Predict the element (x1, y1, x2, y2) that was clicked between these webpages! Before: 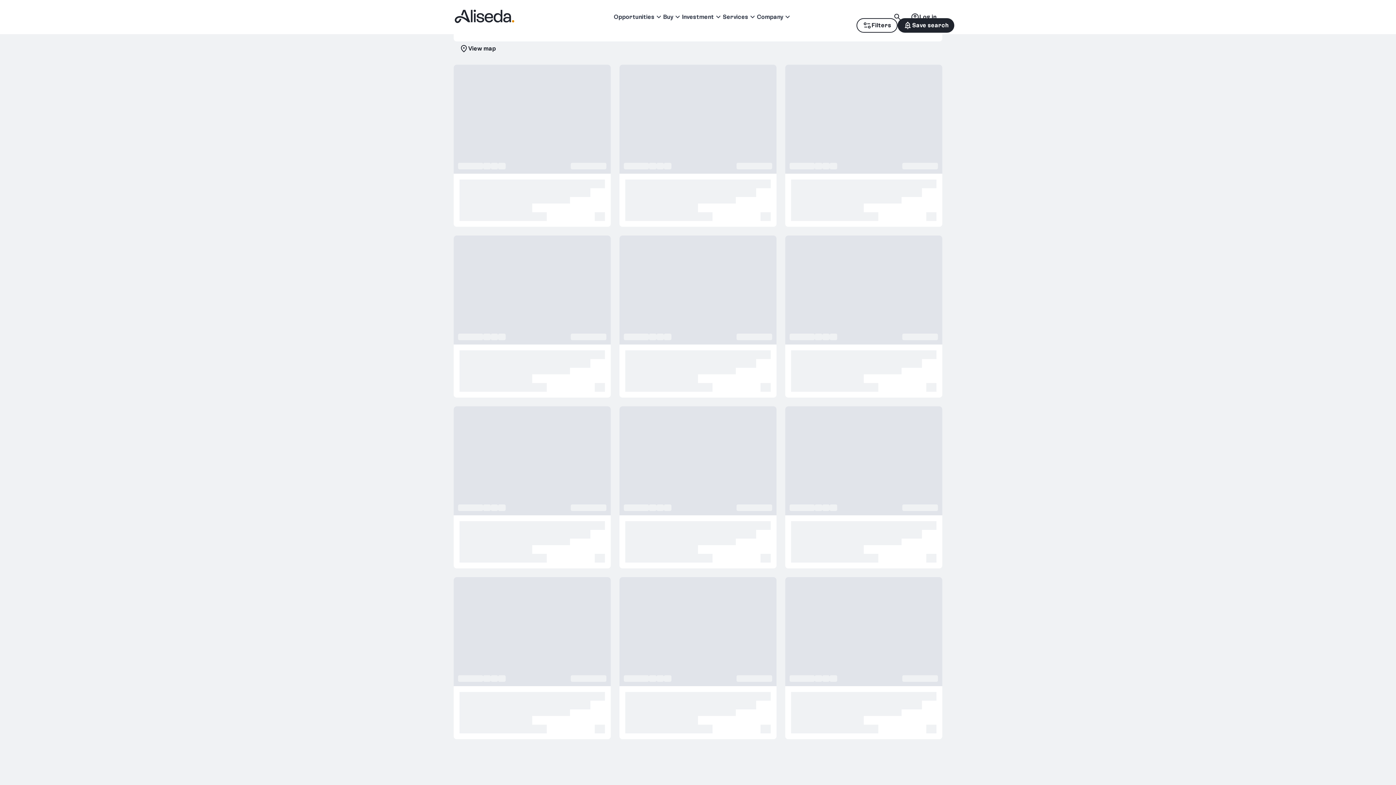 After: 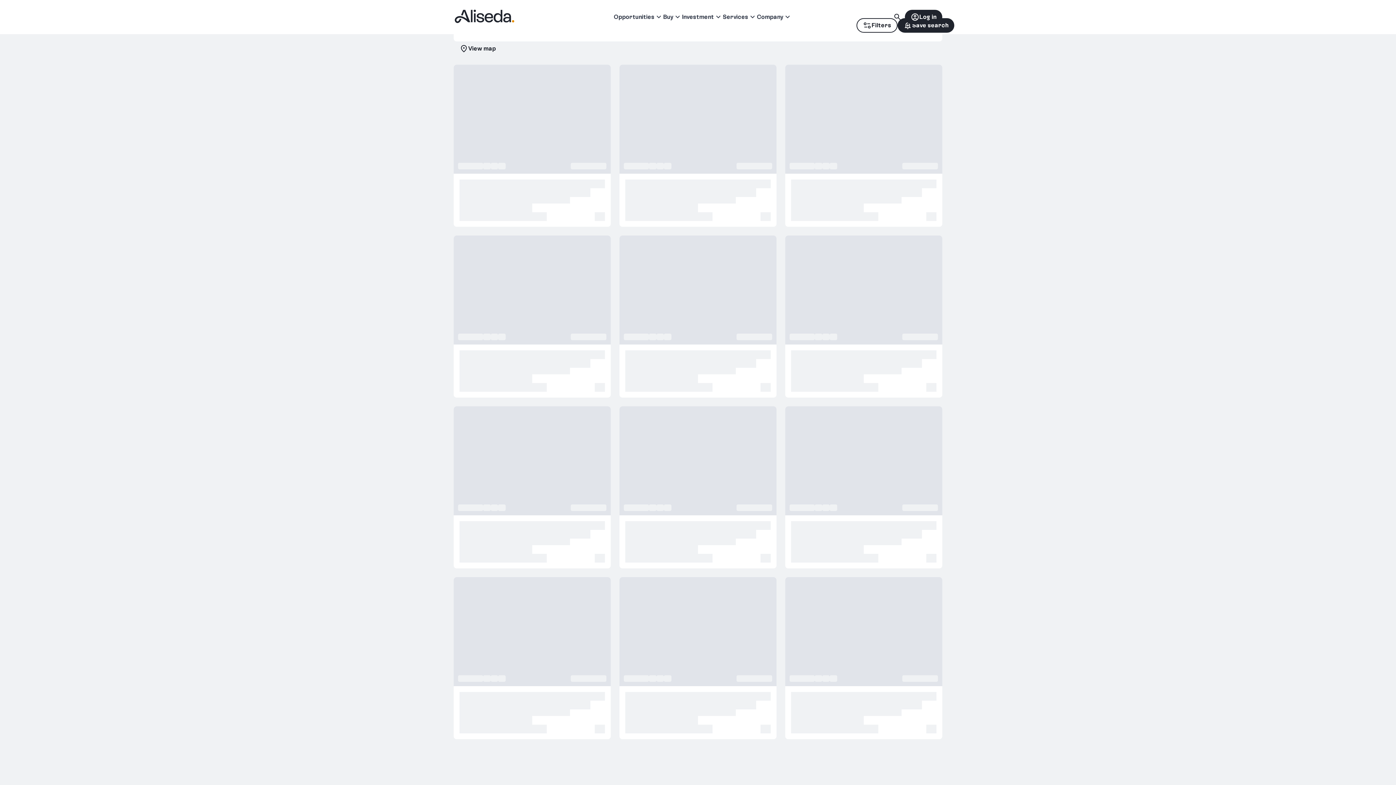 Action: bbox: (905, 9, 942, 24) label: account_circle
Log in